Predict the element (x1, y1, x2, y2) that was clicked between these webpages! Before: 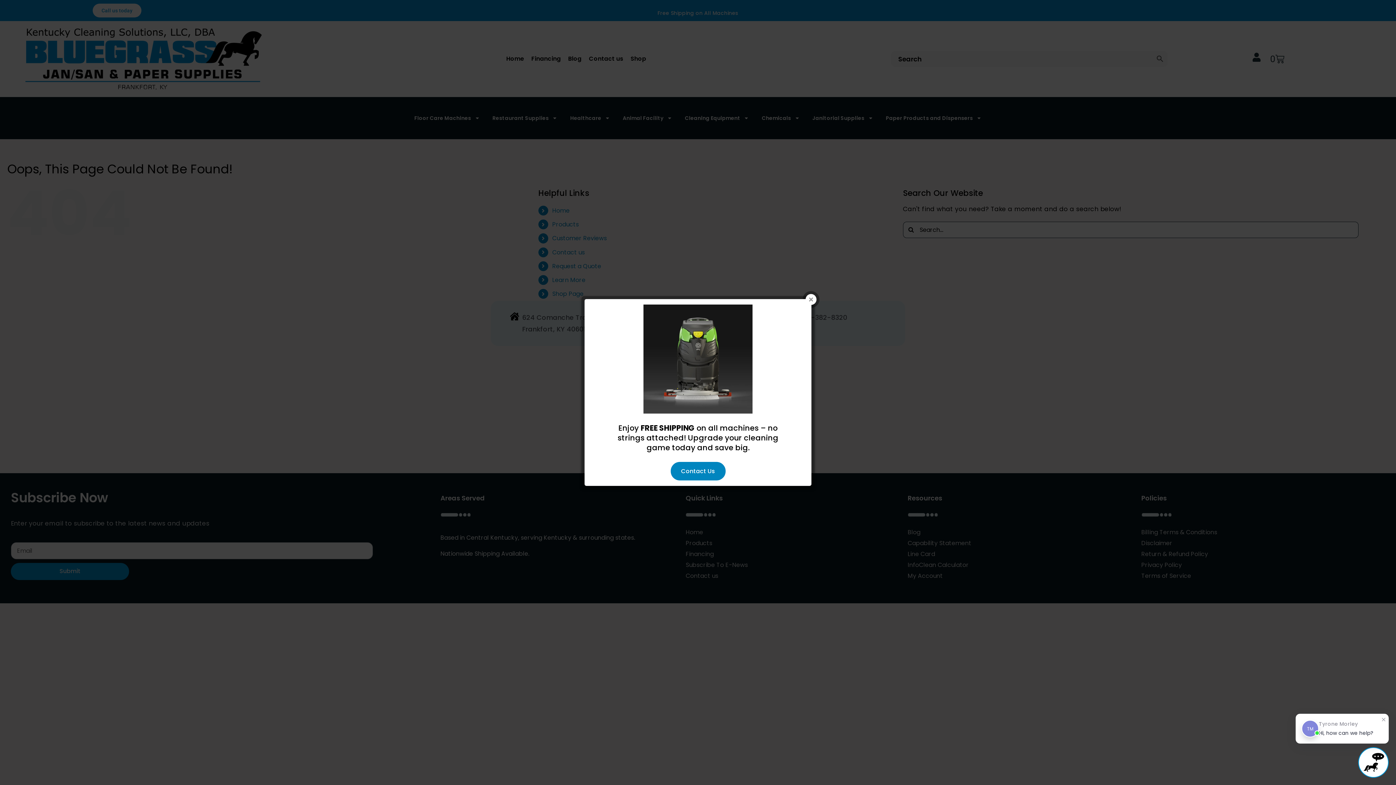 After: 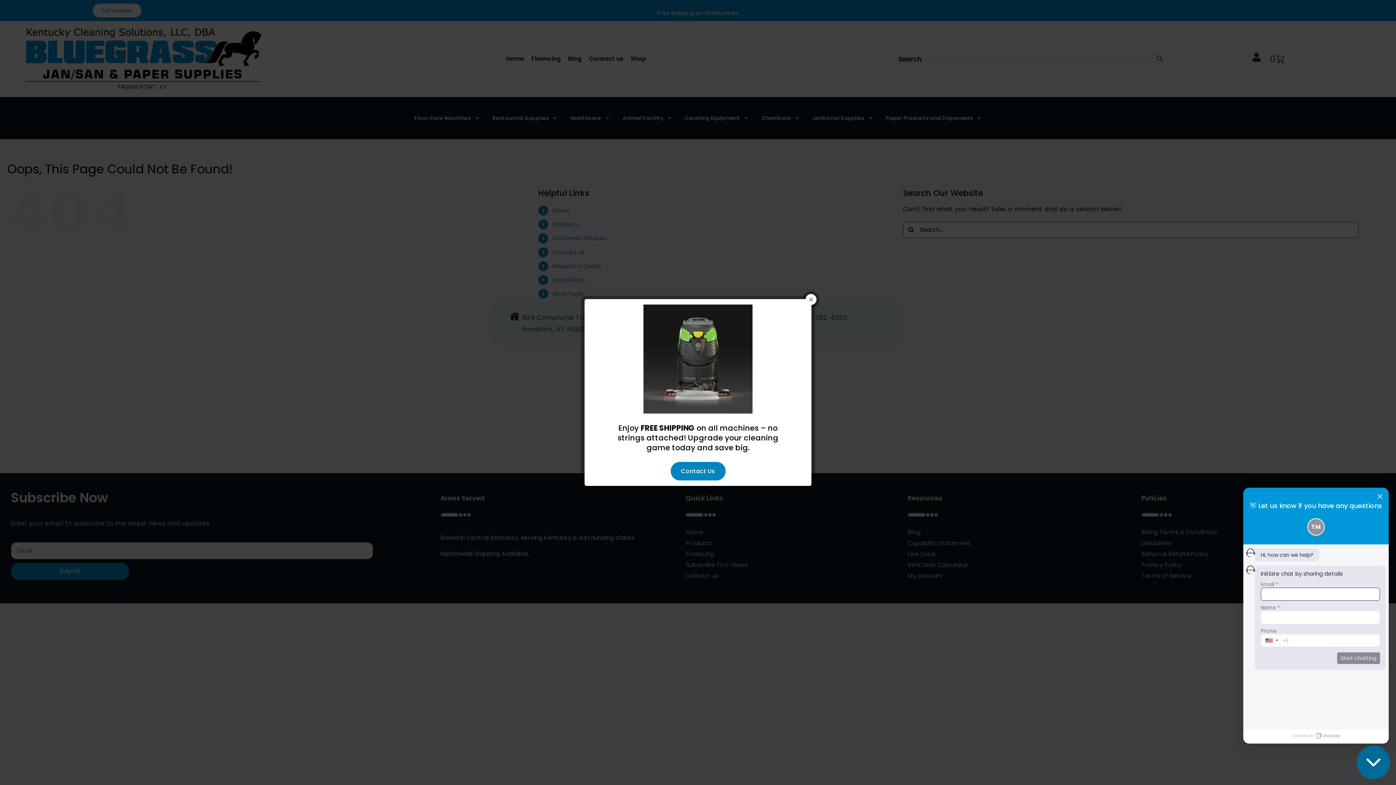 Action: bbox: (1358, 747, 1389, 778) label: Open Chatway Messenger